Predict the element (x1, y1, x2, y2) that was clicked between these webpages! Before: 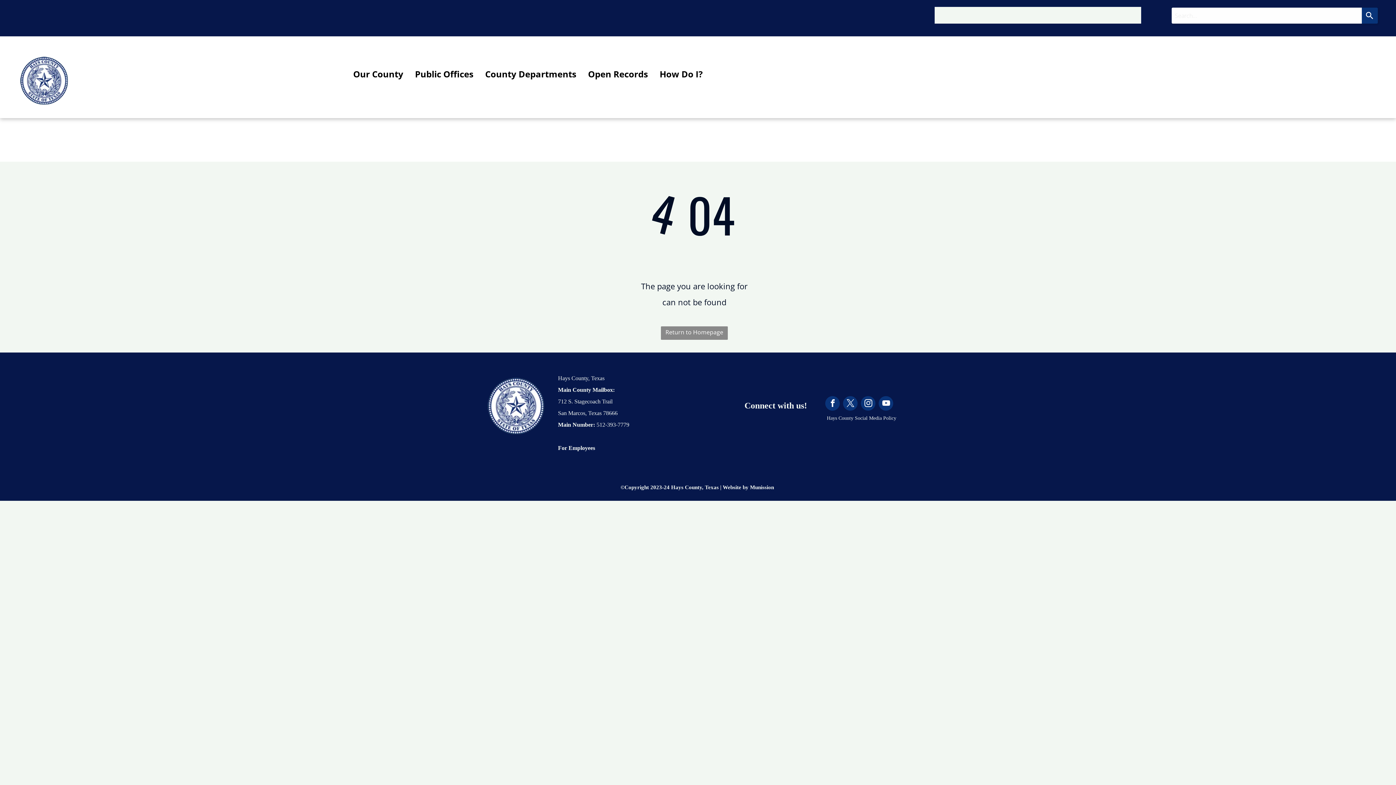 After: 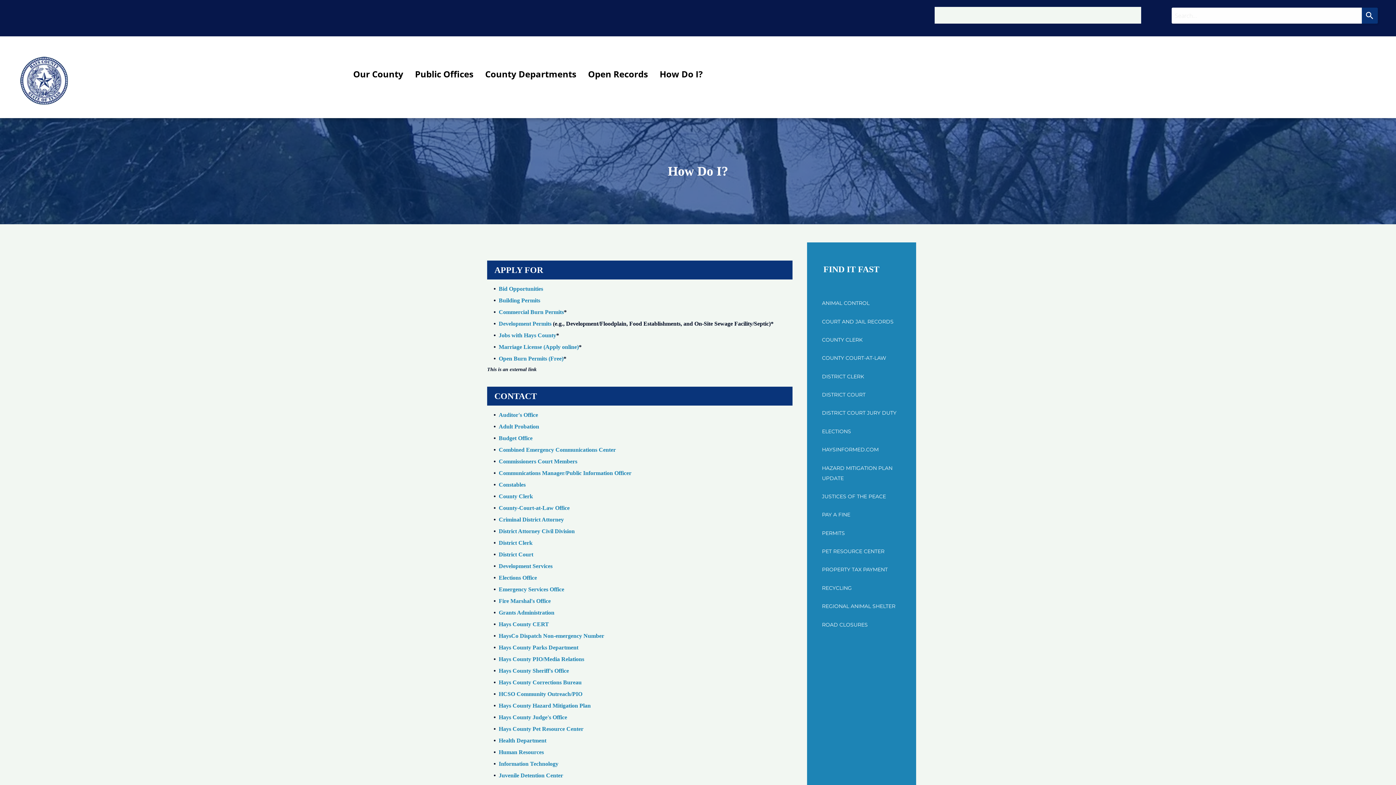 Action: bbox: (657, 65, 704, 82) label: How Do I?